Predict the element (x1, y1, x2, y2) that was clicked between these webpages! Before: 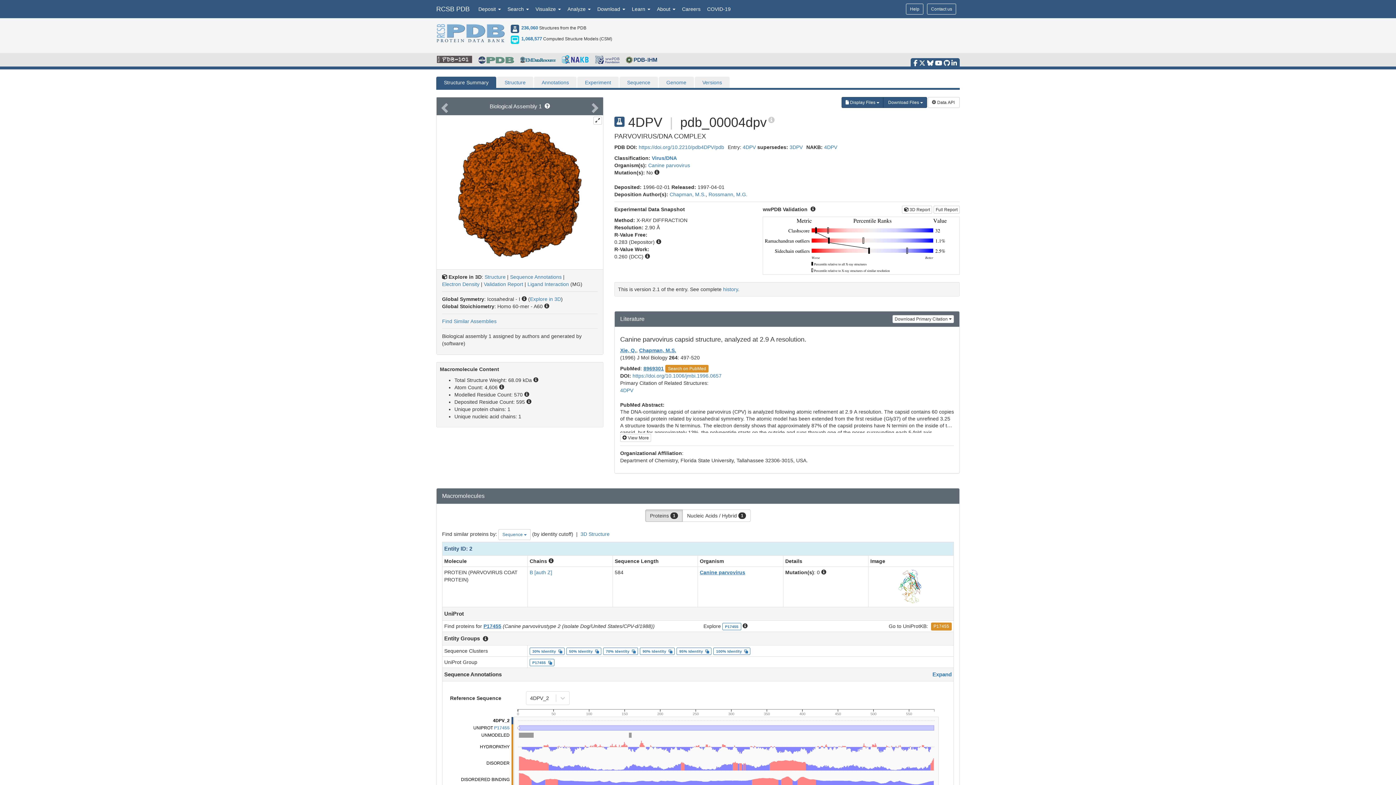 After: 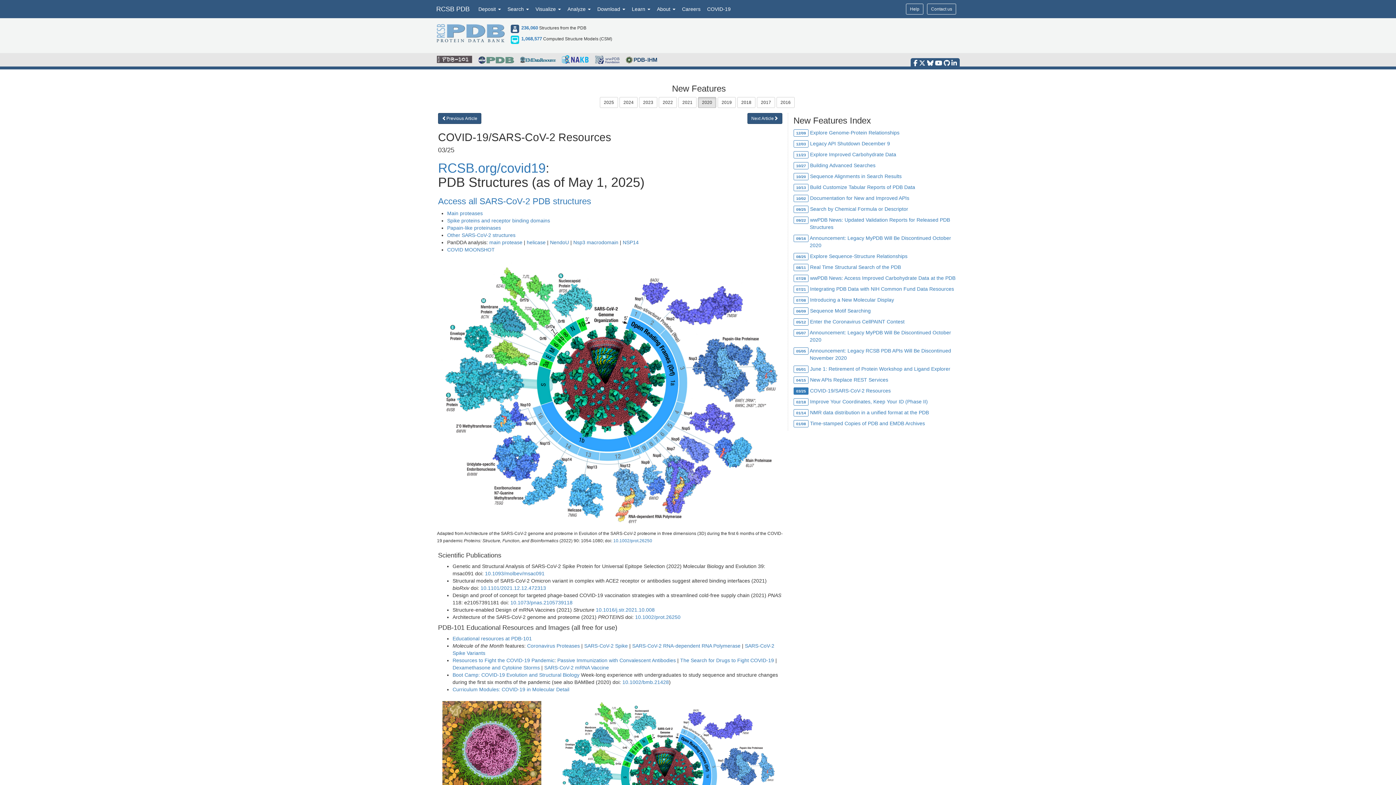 Action: bbox: (704, 0, 734, 18) label: COVID-19